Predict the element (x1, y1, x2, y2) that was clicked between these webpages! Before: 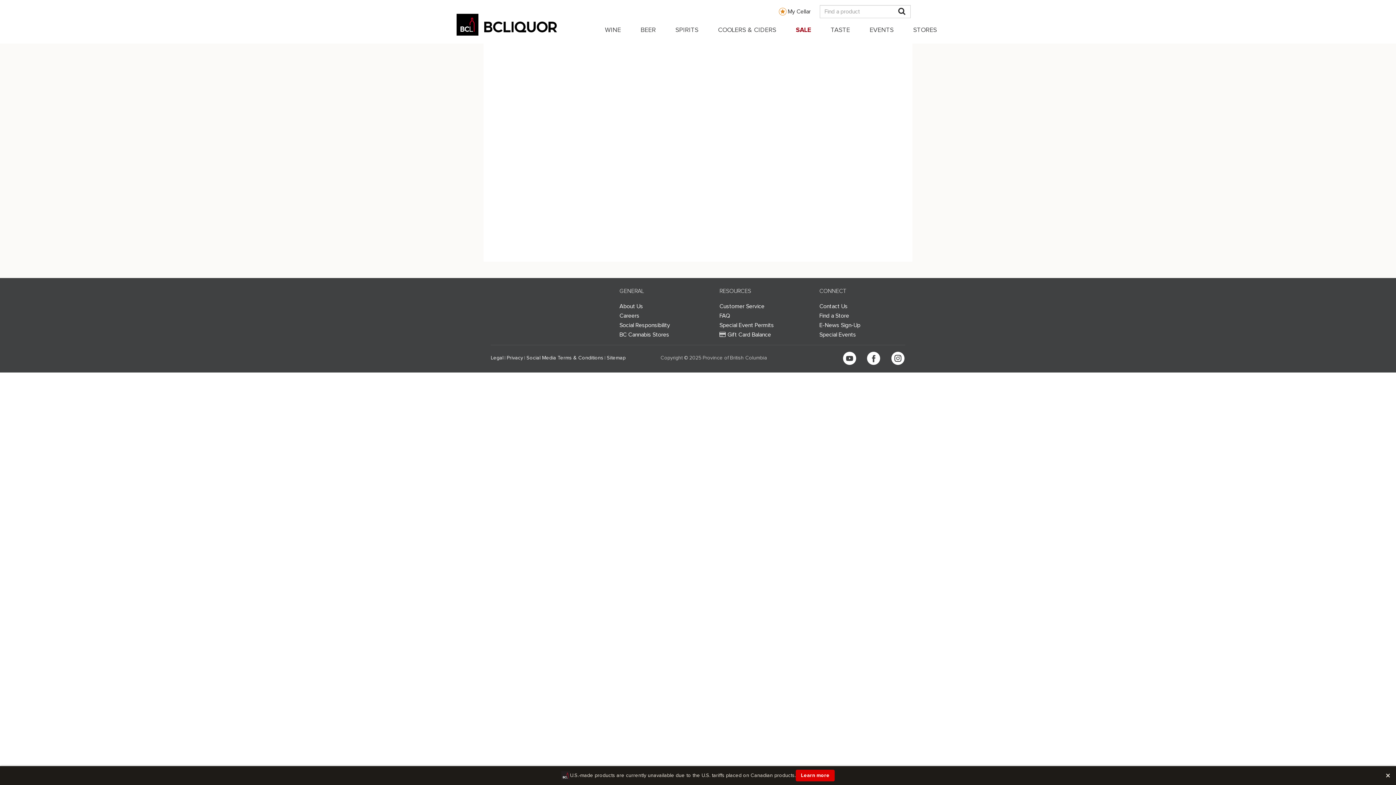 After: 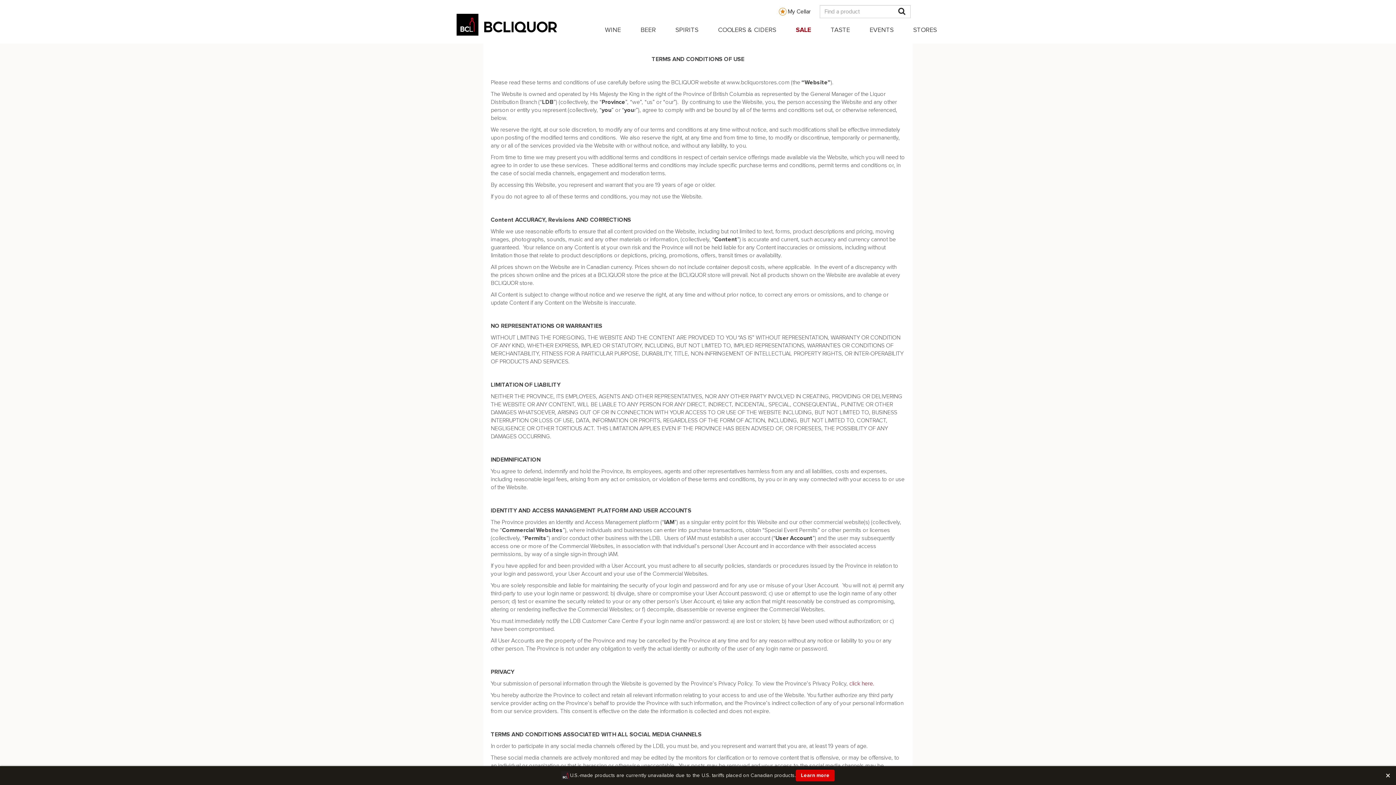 Action: label: Legal bbox: (490, 355, 503, 360)